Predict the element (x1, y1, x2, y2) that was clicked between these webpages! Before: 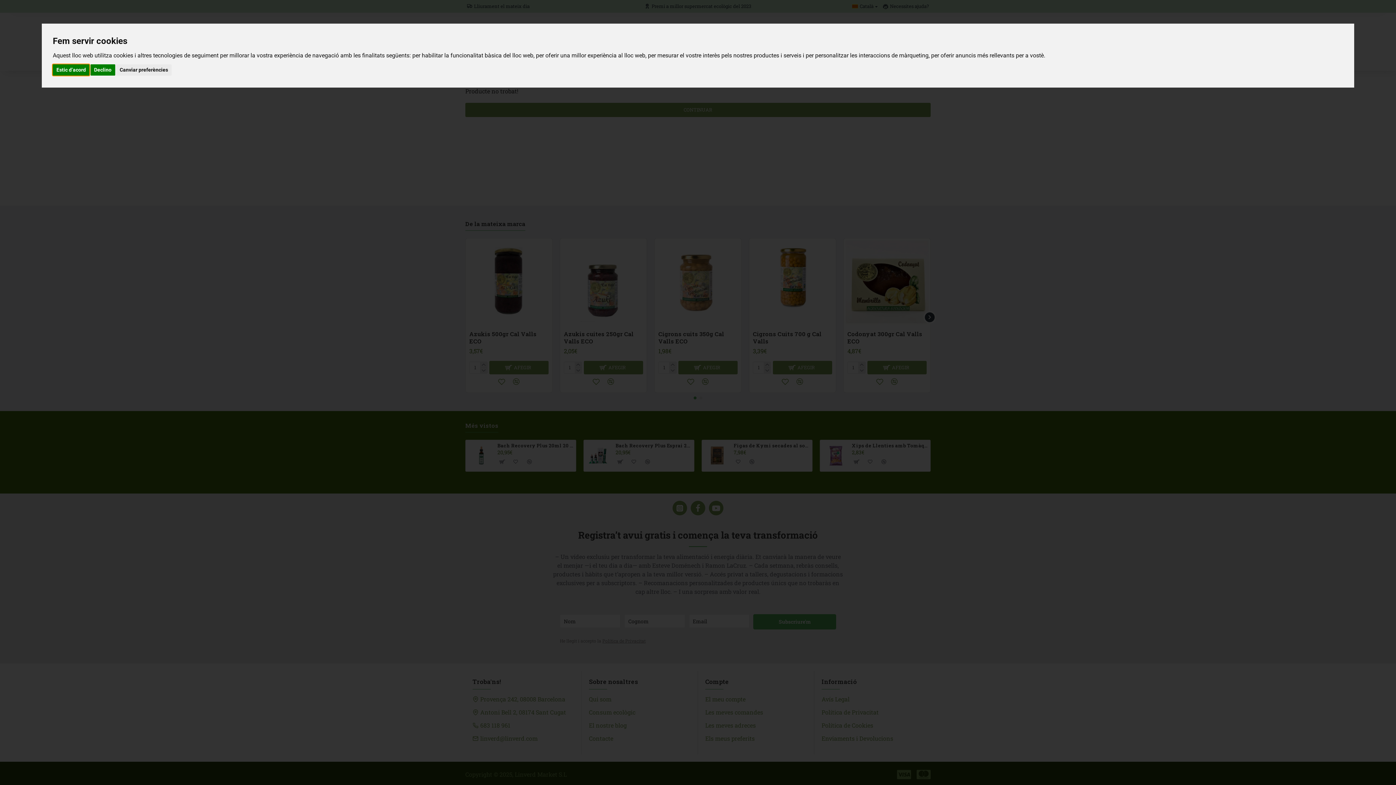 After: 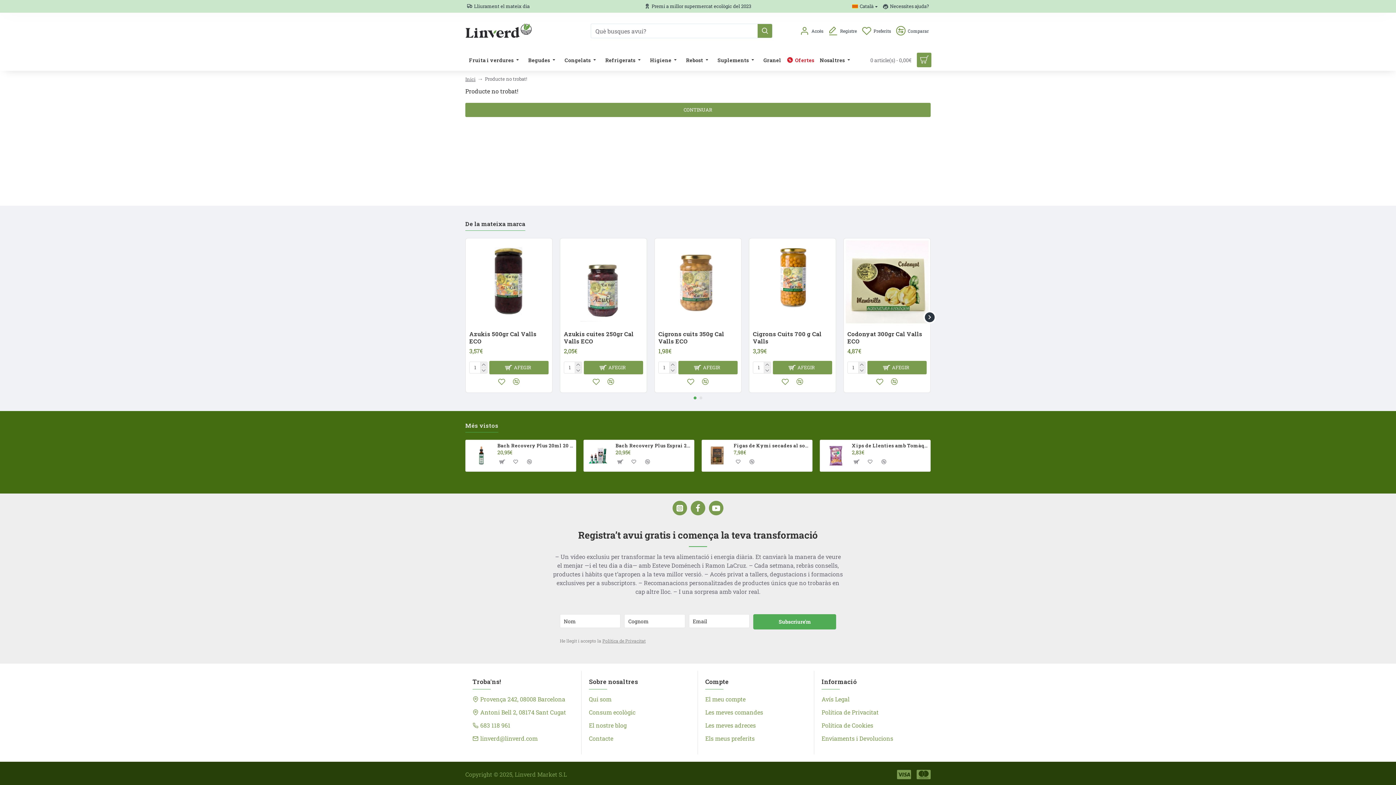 Action: label: Estic d’acord bbox: (52, 64, 89, 75)